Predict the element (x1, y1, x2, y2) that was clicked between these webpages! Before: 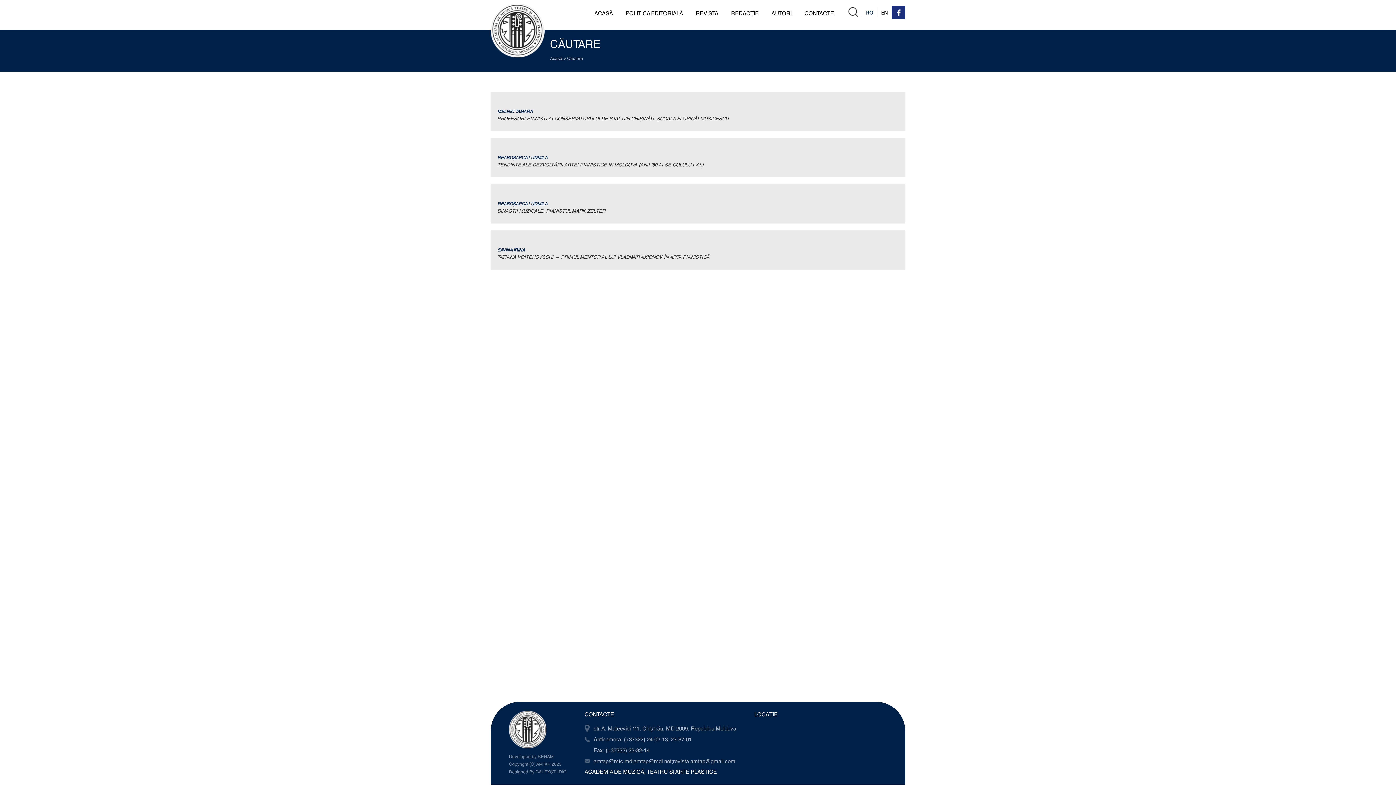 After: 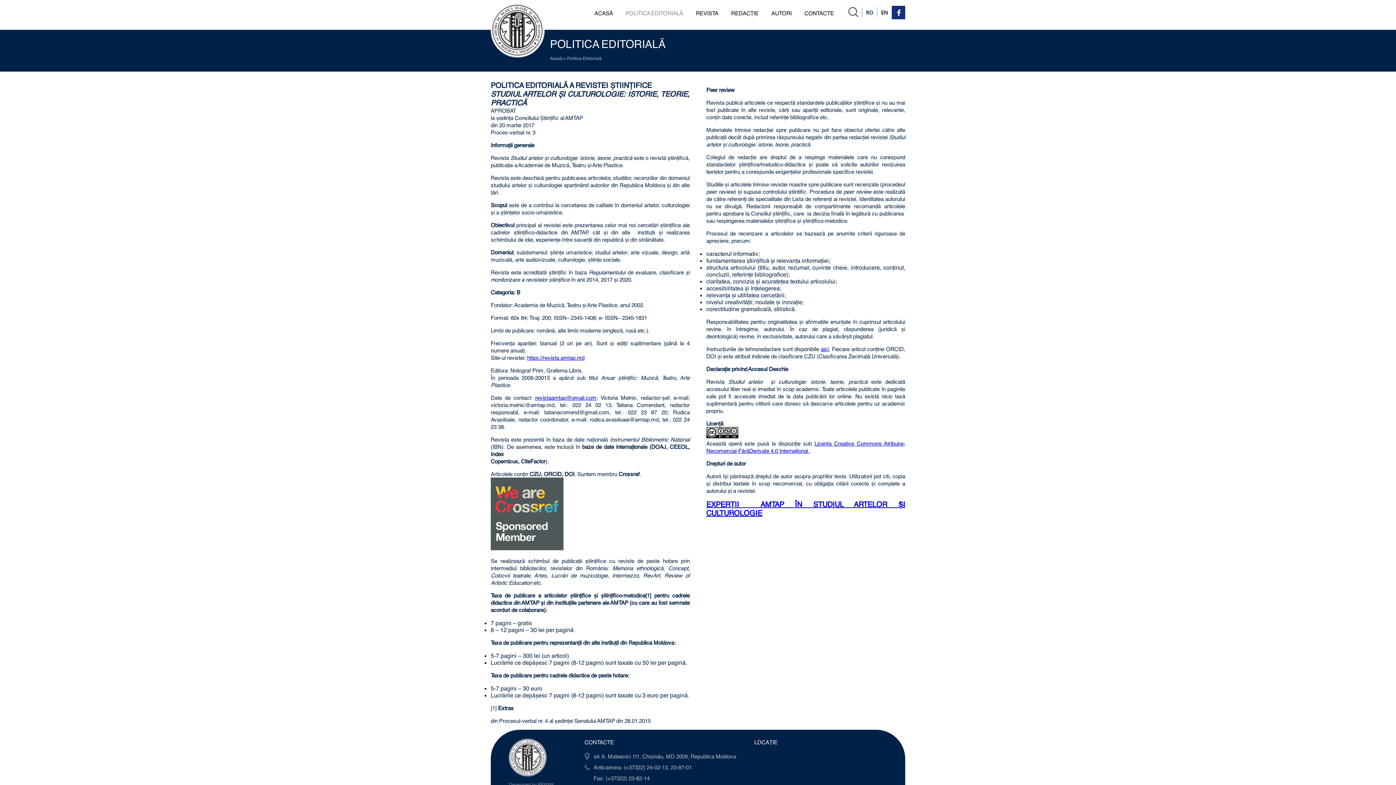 Action: label: POLITICA EDITORIALĂ bbox: (625, 9, 683, 16)